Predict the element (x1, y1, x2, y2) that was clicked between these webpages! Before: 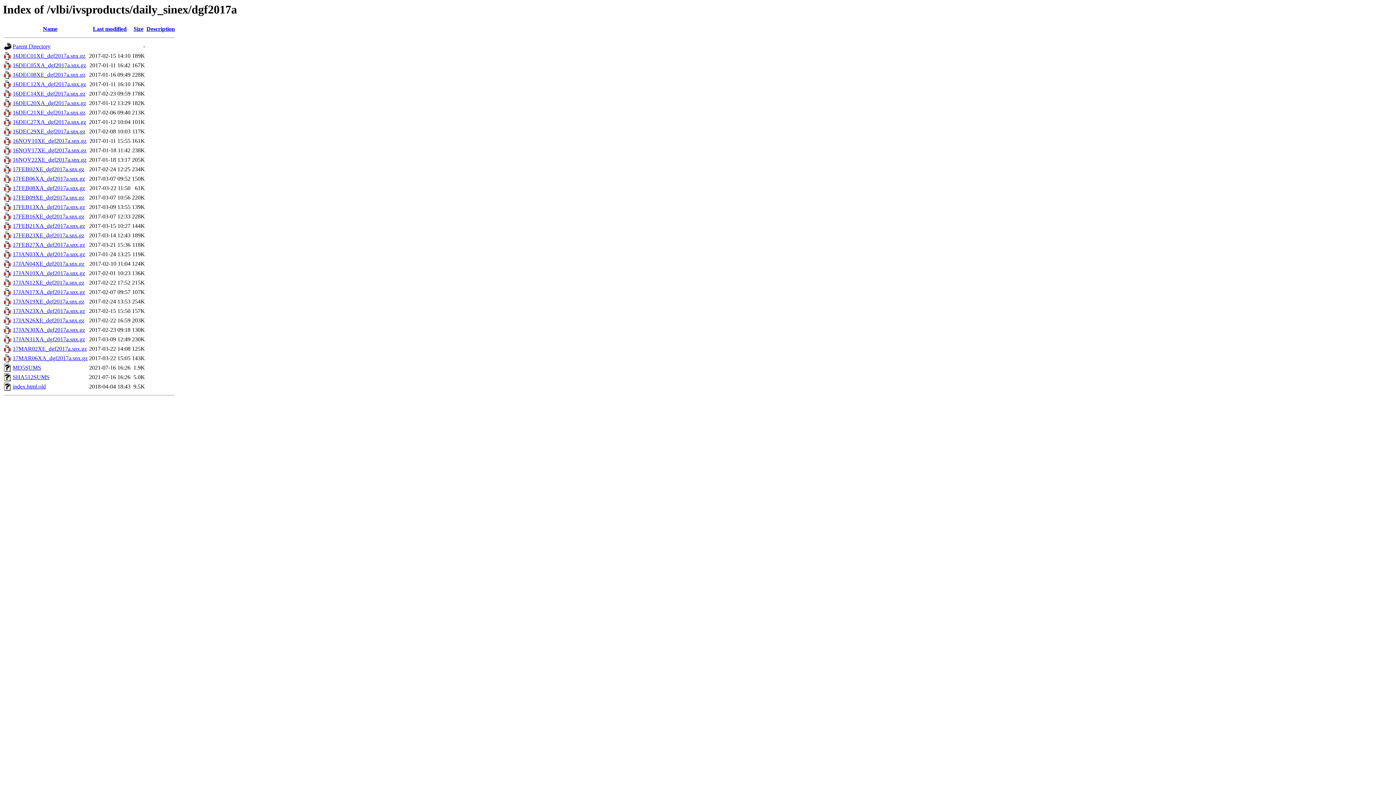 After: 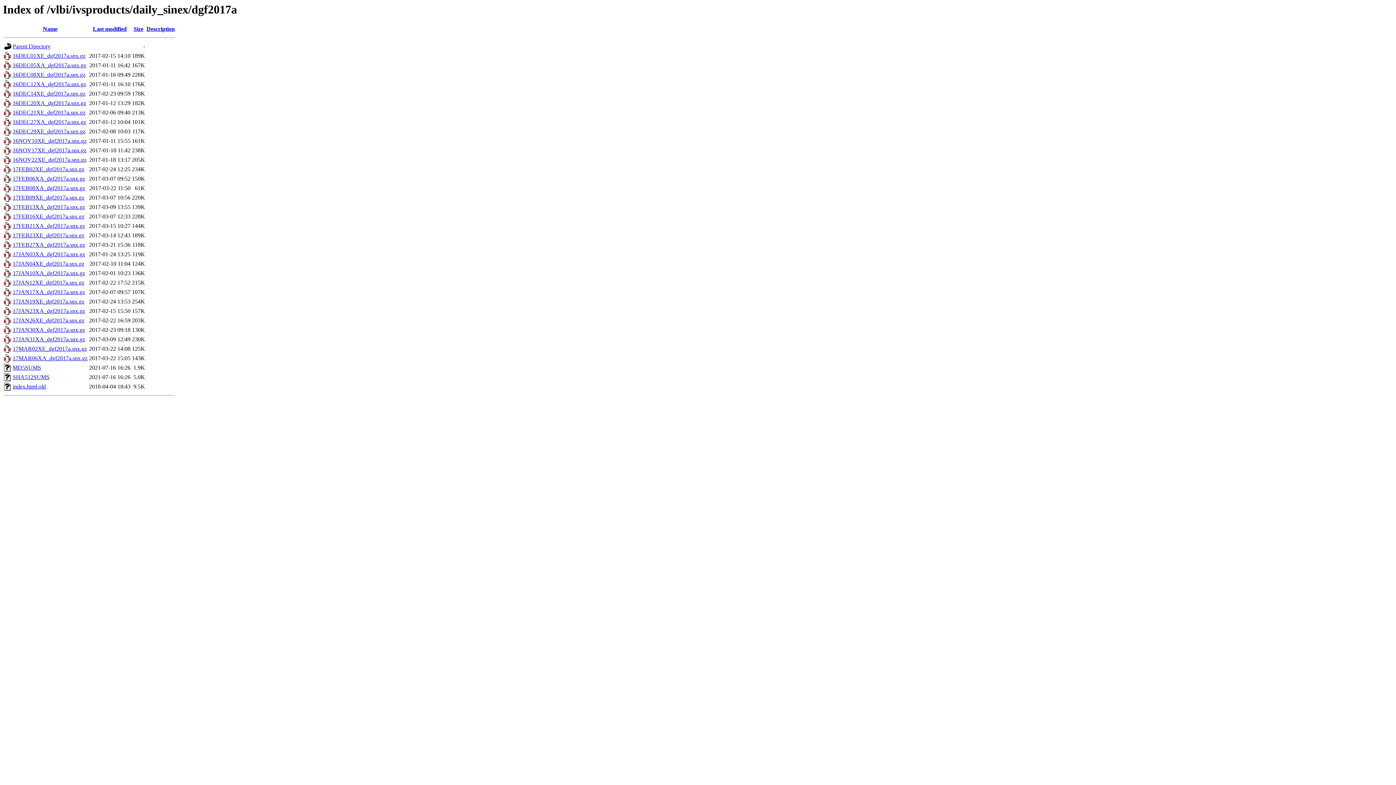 Action: label: 17JAN04XE_dgf2017a.snx.gz bbox: (12, 260, 84, 267)